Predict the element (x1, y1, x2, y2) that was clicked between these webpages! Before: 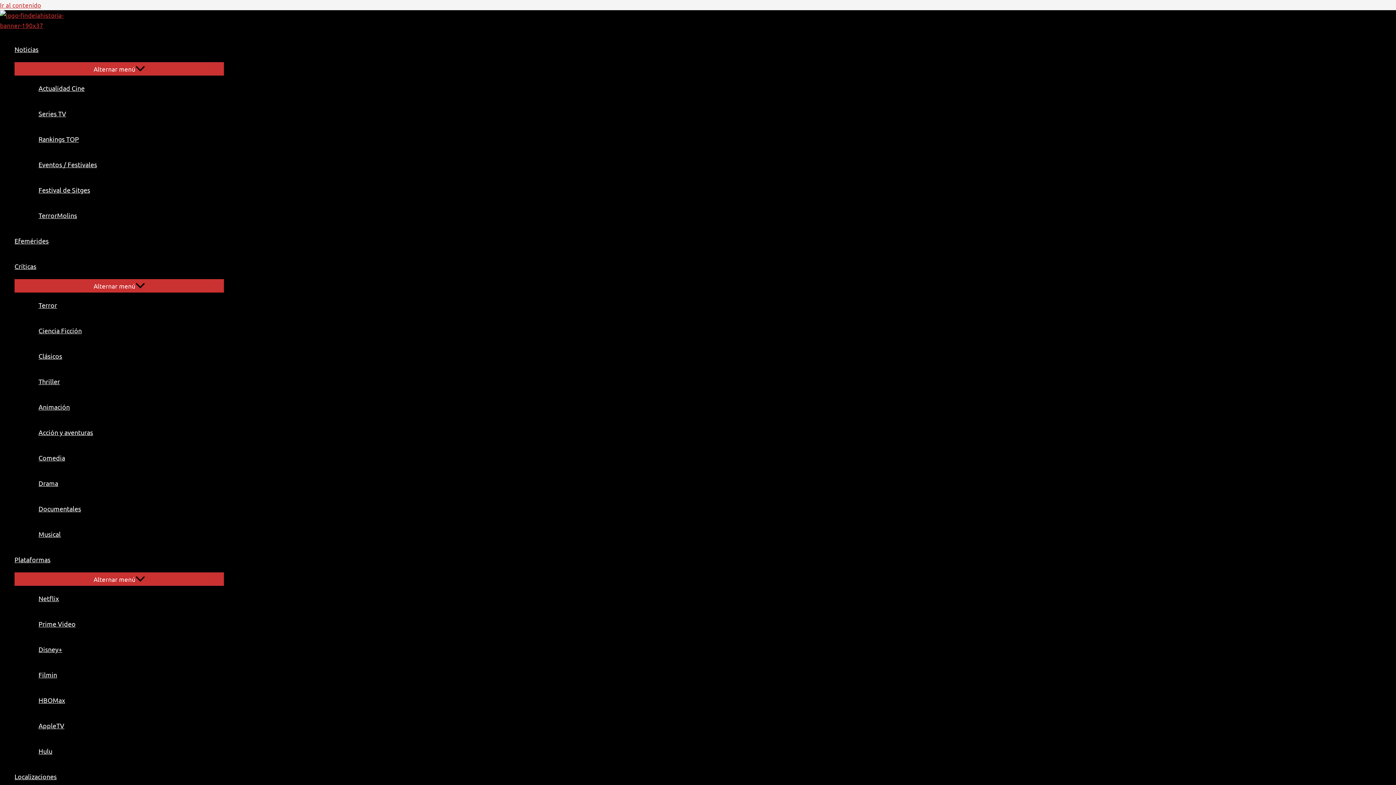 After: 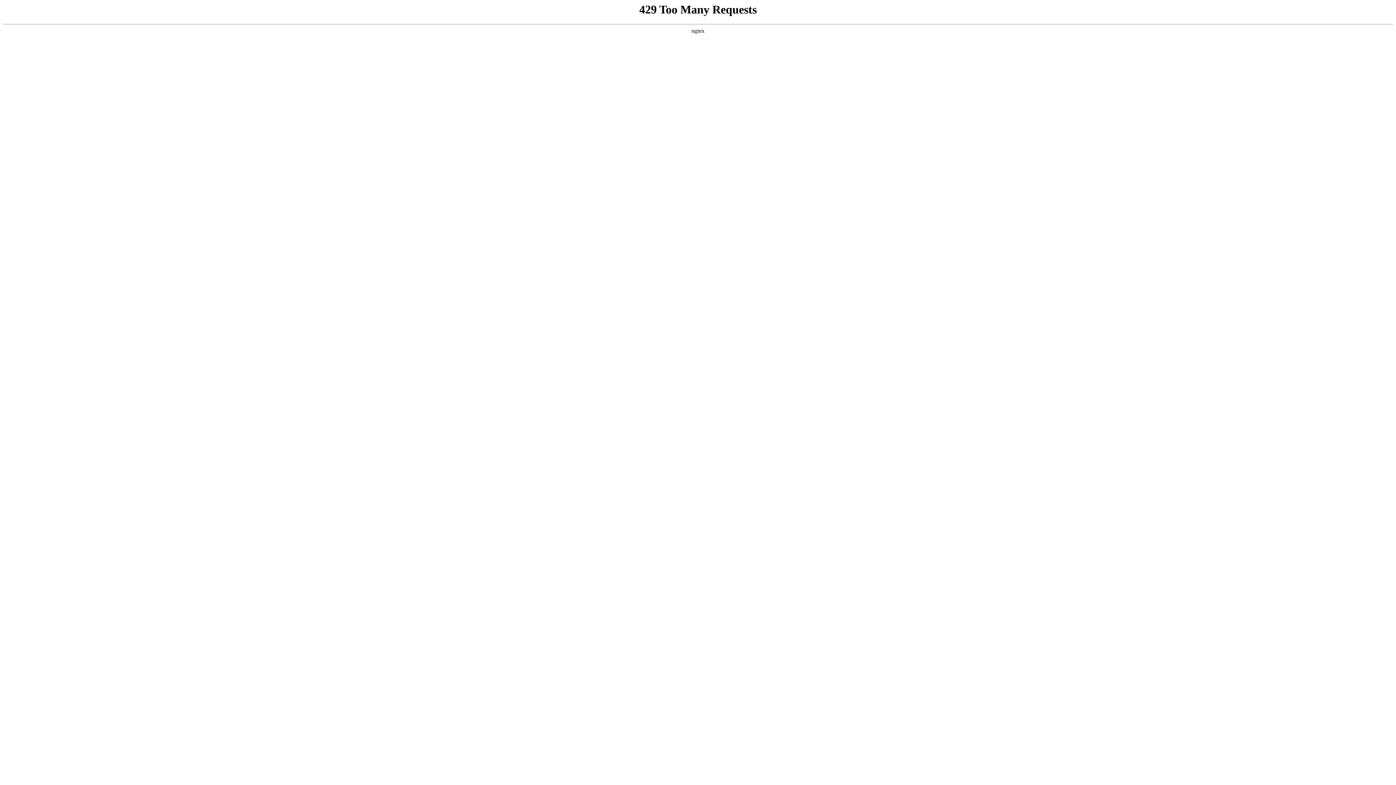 Action: bbox: (14, 228, 224, 253) label: Efemérides